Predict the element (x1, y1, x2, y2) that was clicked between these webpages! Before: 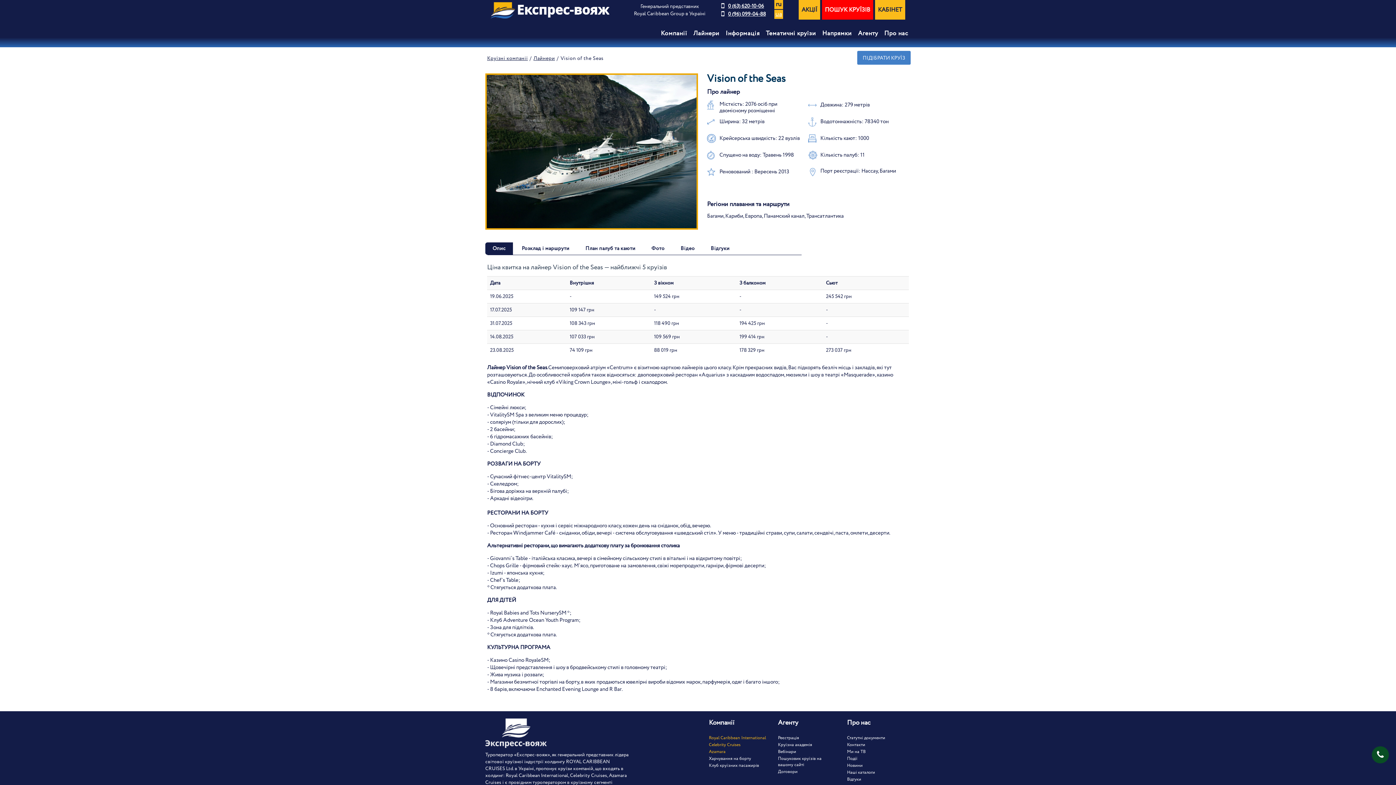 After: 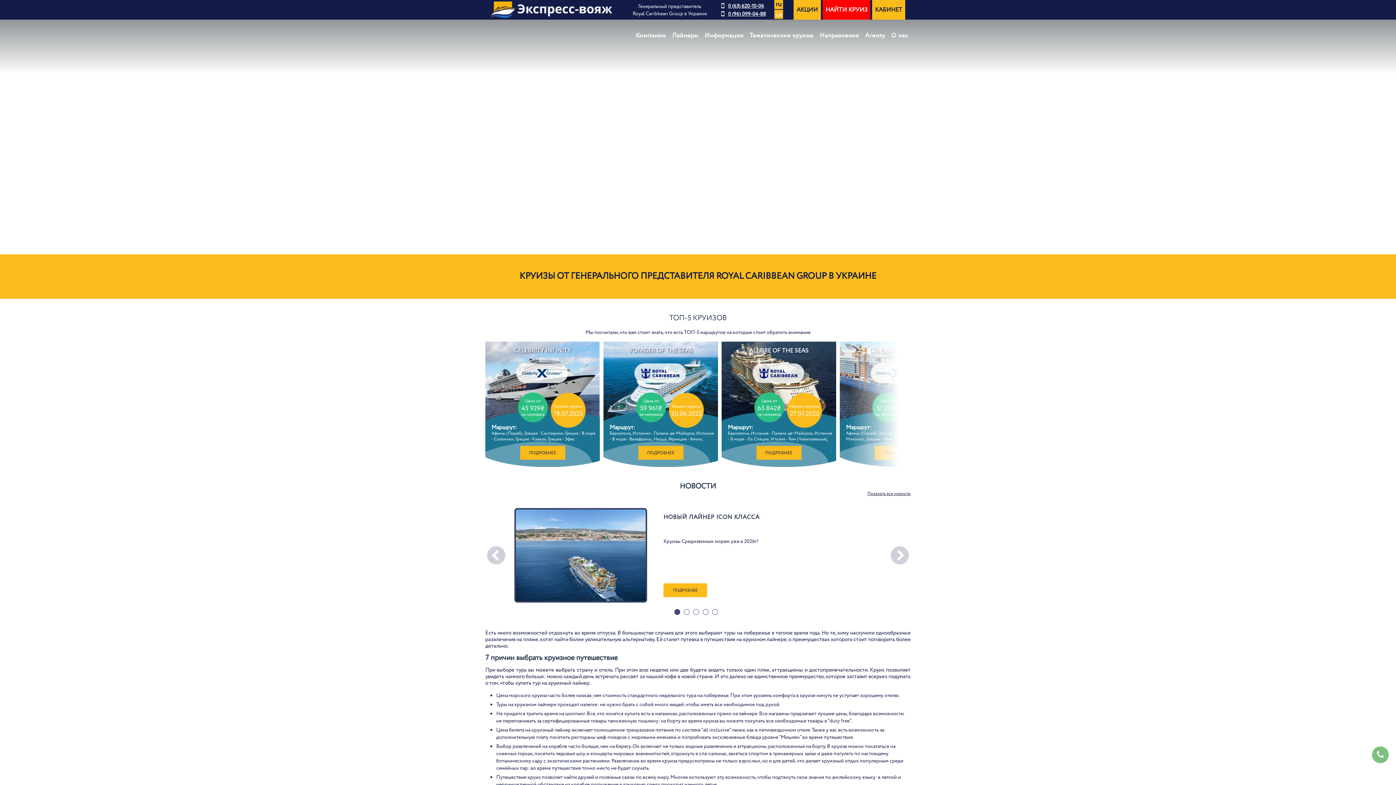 Action: bbox: (490, 2, 609, 18)